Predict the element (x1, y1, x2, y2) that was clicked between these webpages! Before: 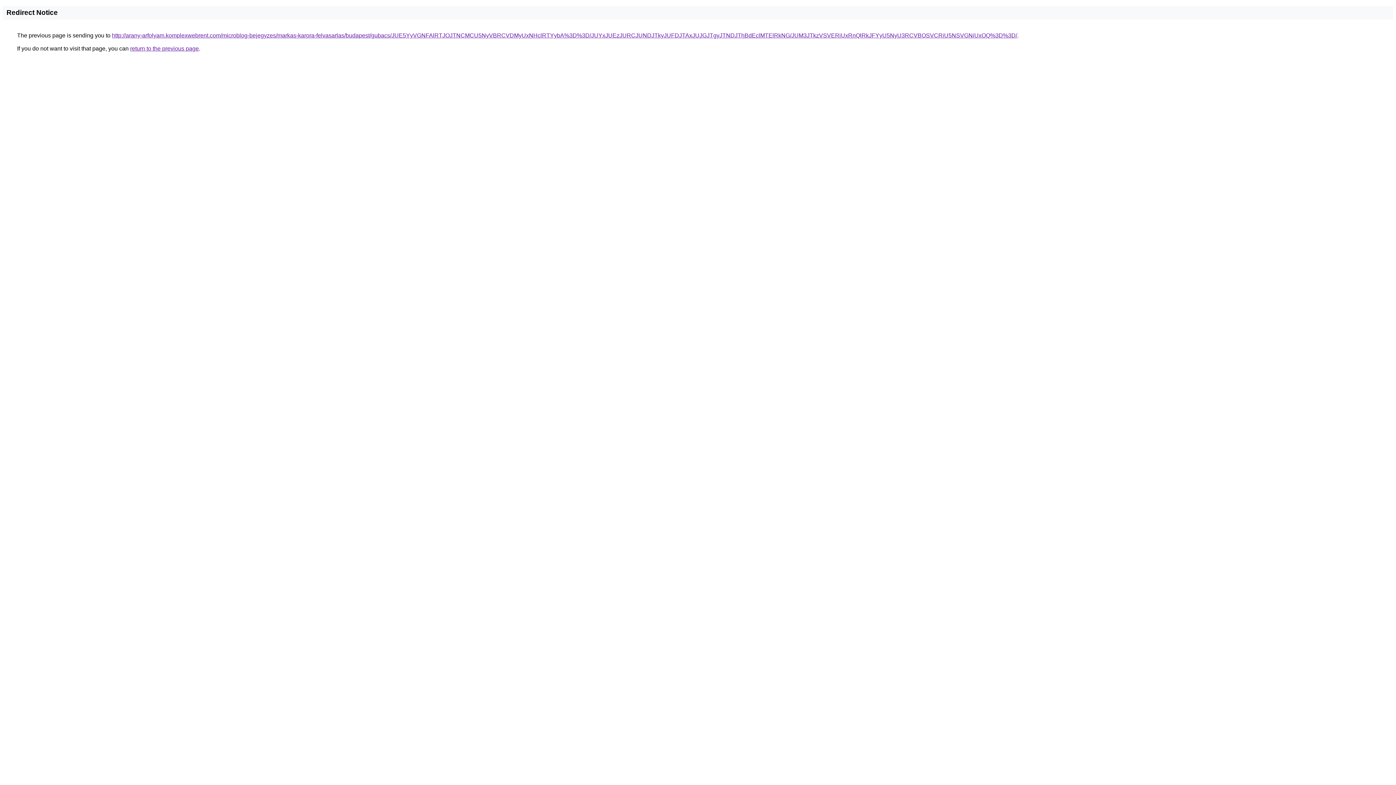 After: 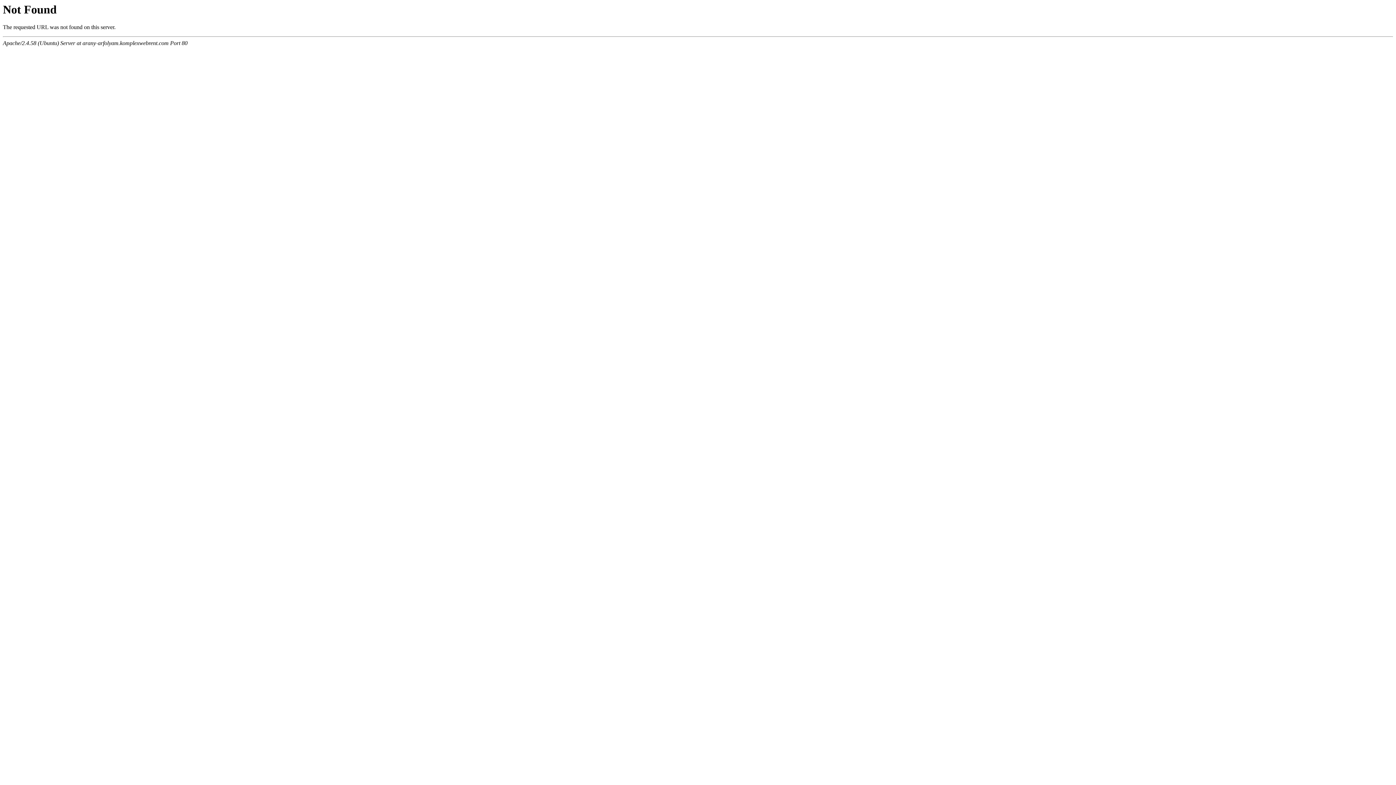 Action: bbox: (112, 32, 1017, 38) label: http://arany-arfolyam.komplexwebrent.com/microblog-bejegyzes/markas-karora-felvasarlas/budapest/gubacs/JUE5YyVGNFAlRTJOJTNCMCU5NyVBRCVDMyUxNHclRTYybA%3D%3D/JUYxJUEzJURCJUNDJTkyJUFDJTAxJUJGJTgyJTNDJThBdEclMTElRkNG/JUM3JTkzVSVERiUxRnQlRkJFYyU5NyU3RCVBOSVCRiU5NSVGNiUxOQ%3D%3D/